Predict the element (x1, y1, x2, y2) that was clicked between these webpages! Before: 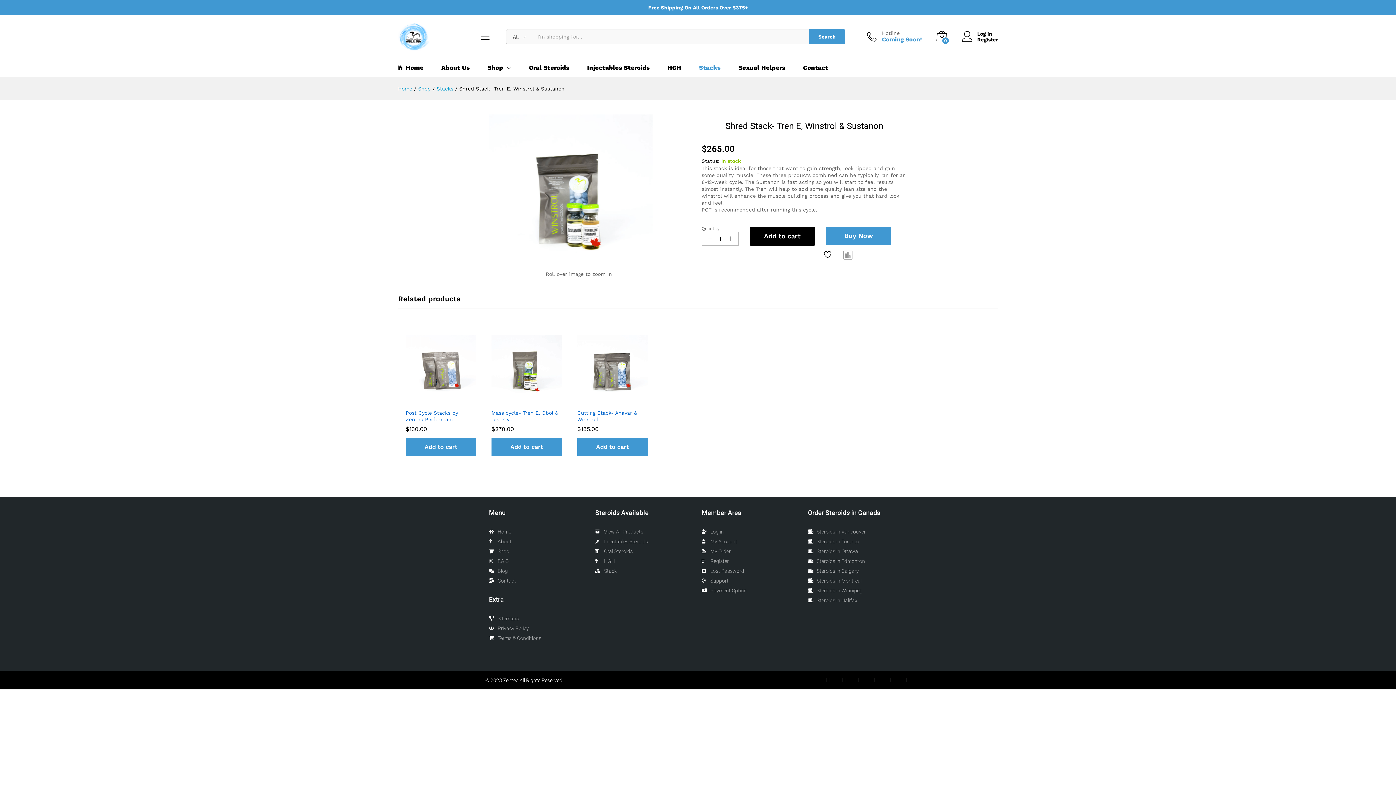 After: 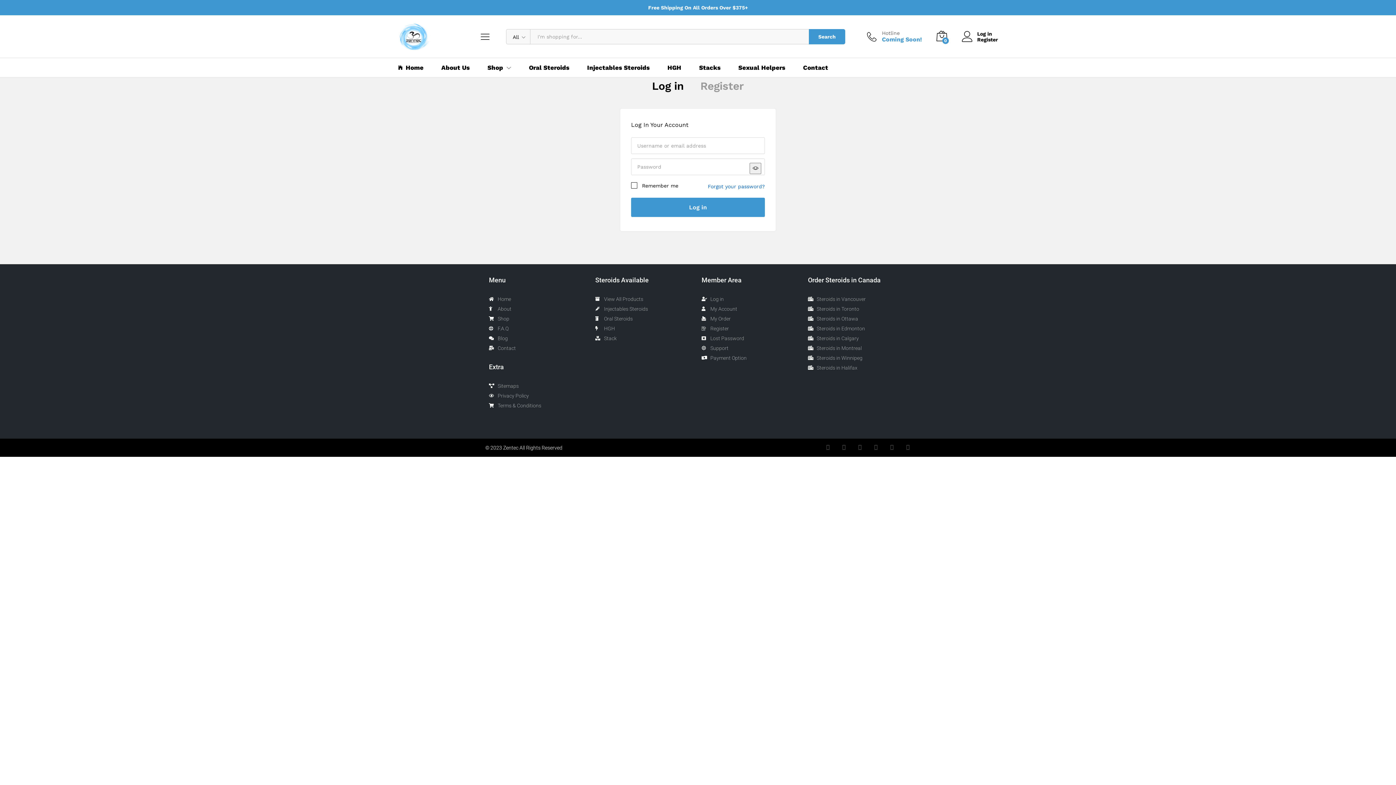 Action: label: Log in bbox: (701, 528, 800, 536)